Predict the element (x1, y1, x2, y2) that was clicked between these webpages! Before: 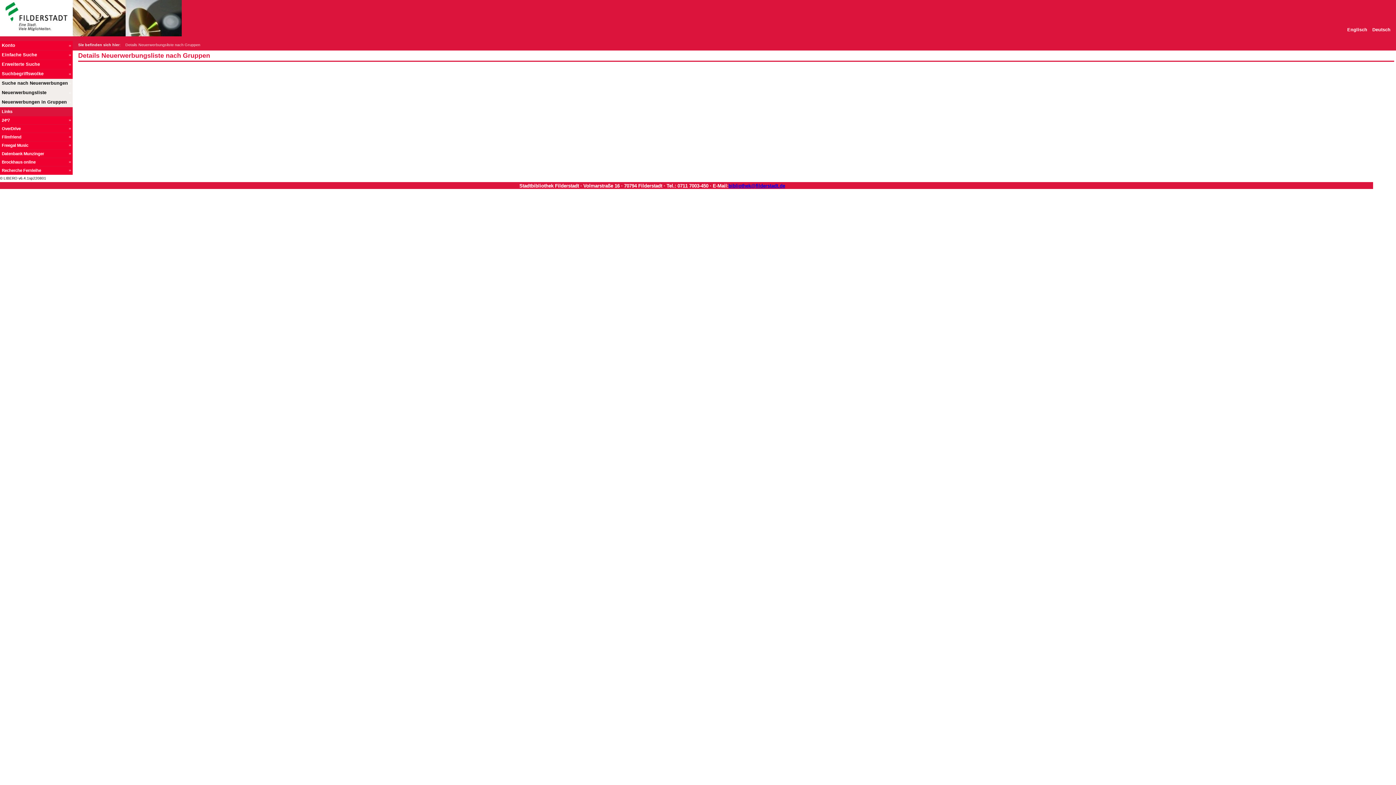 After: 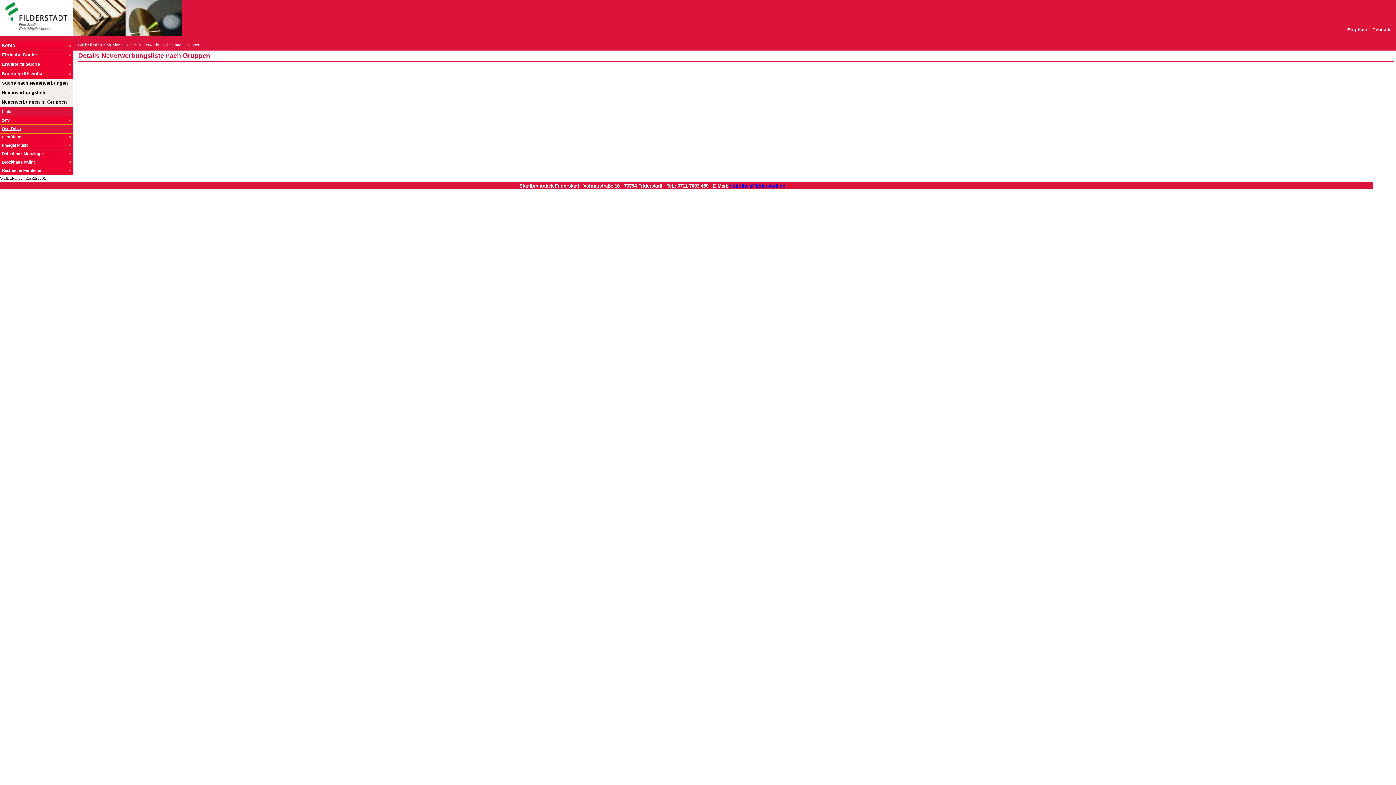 Action: label: OverDrive bbox: (0, 124, 72, 133)